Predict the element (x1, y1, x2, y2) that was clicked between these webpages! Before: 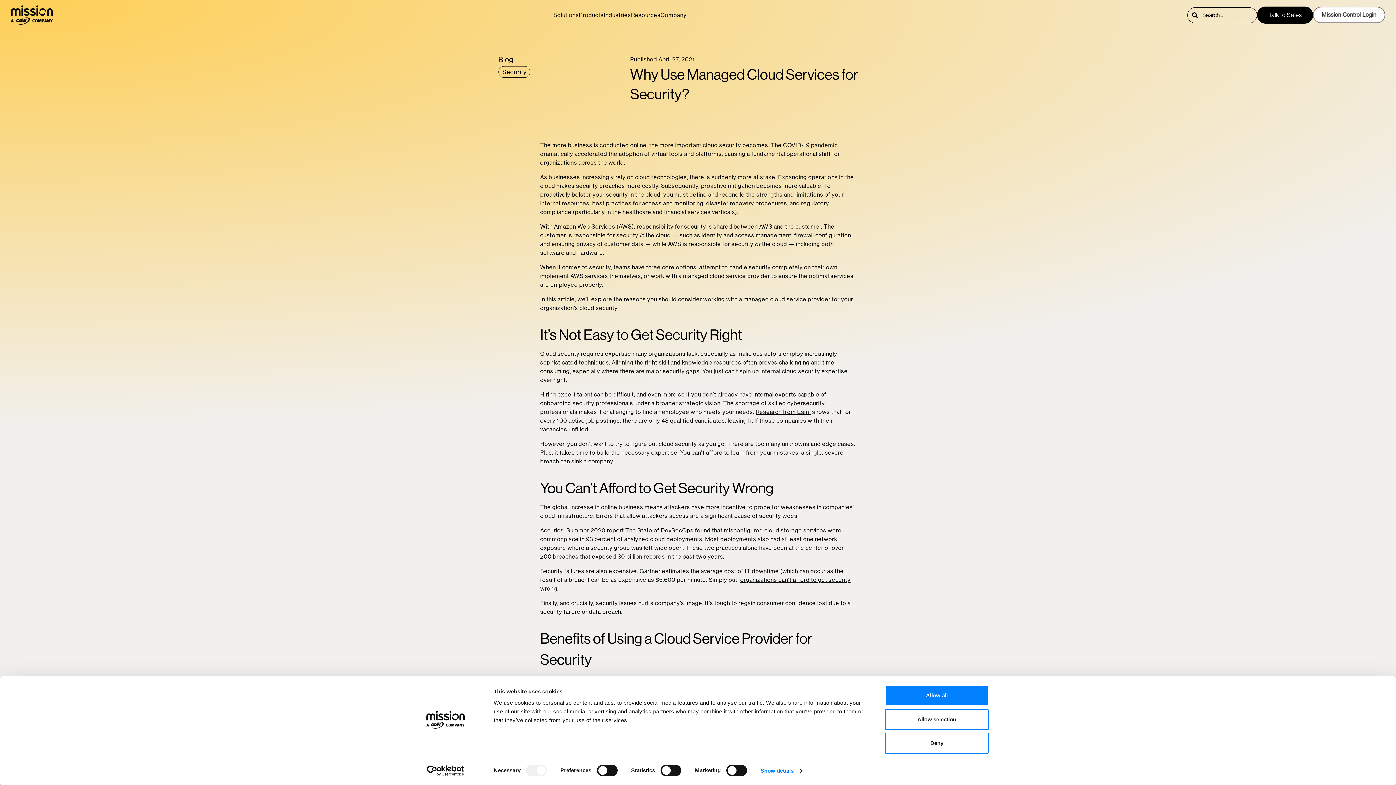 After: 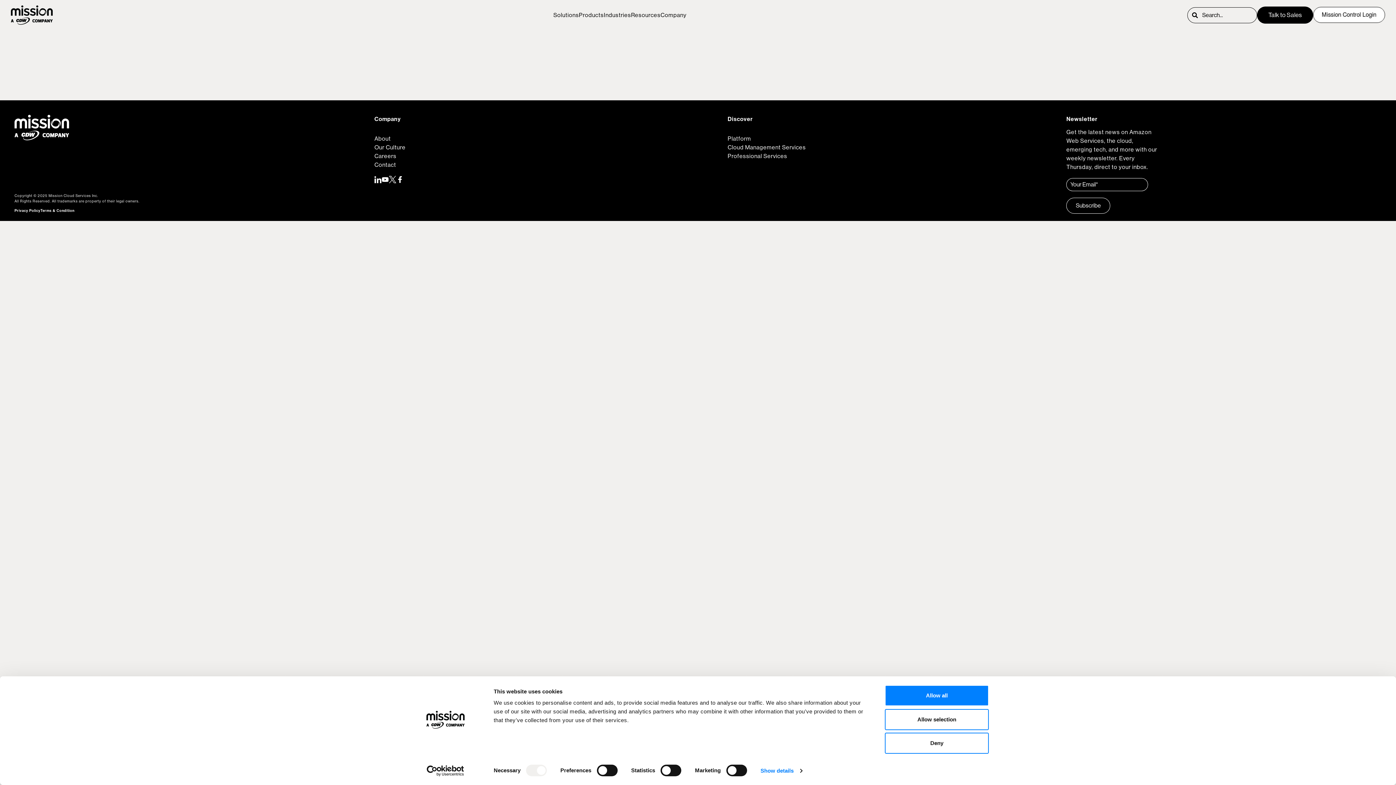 Action: bbox: (1187, 7, 1202, 22) label: Search